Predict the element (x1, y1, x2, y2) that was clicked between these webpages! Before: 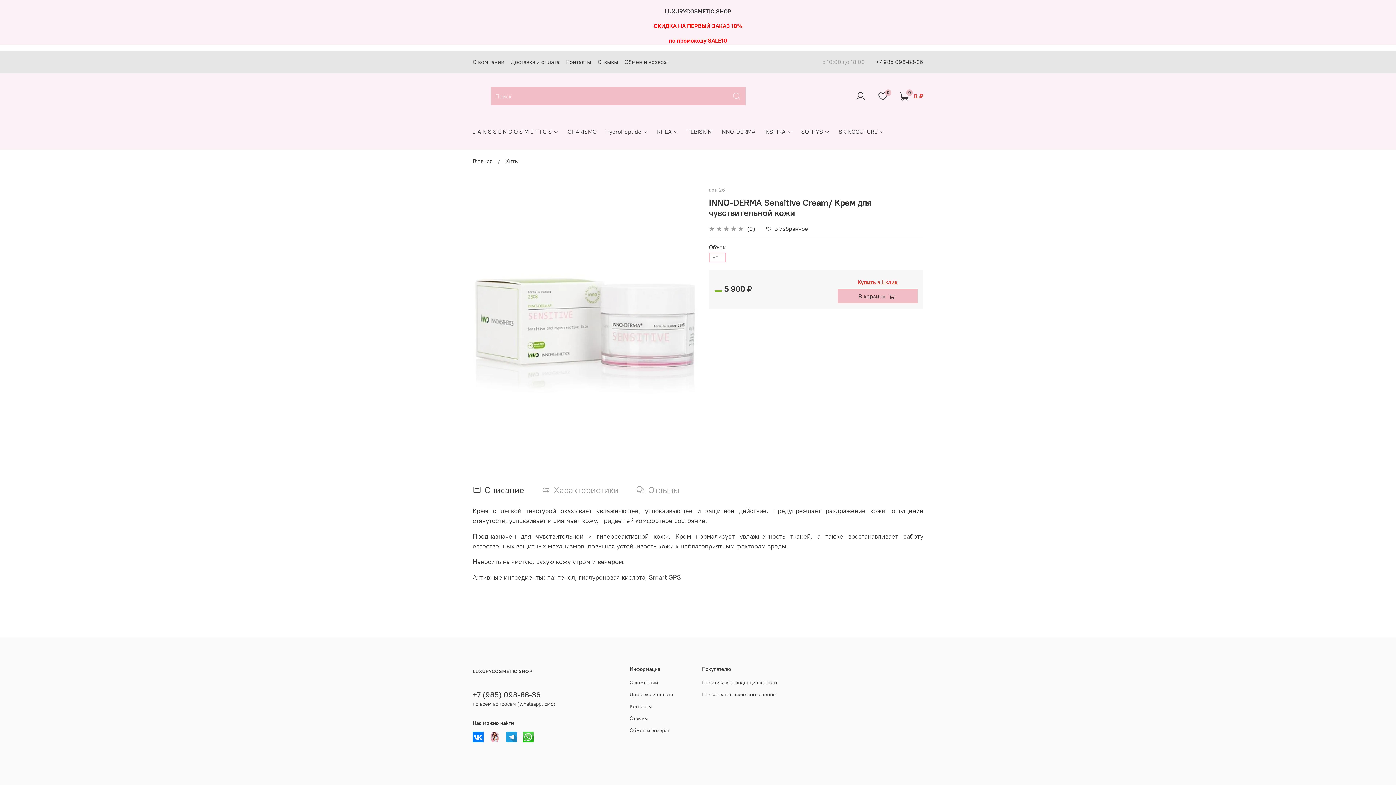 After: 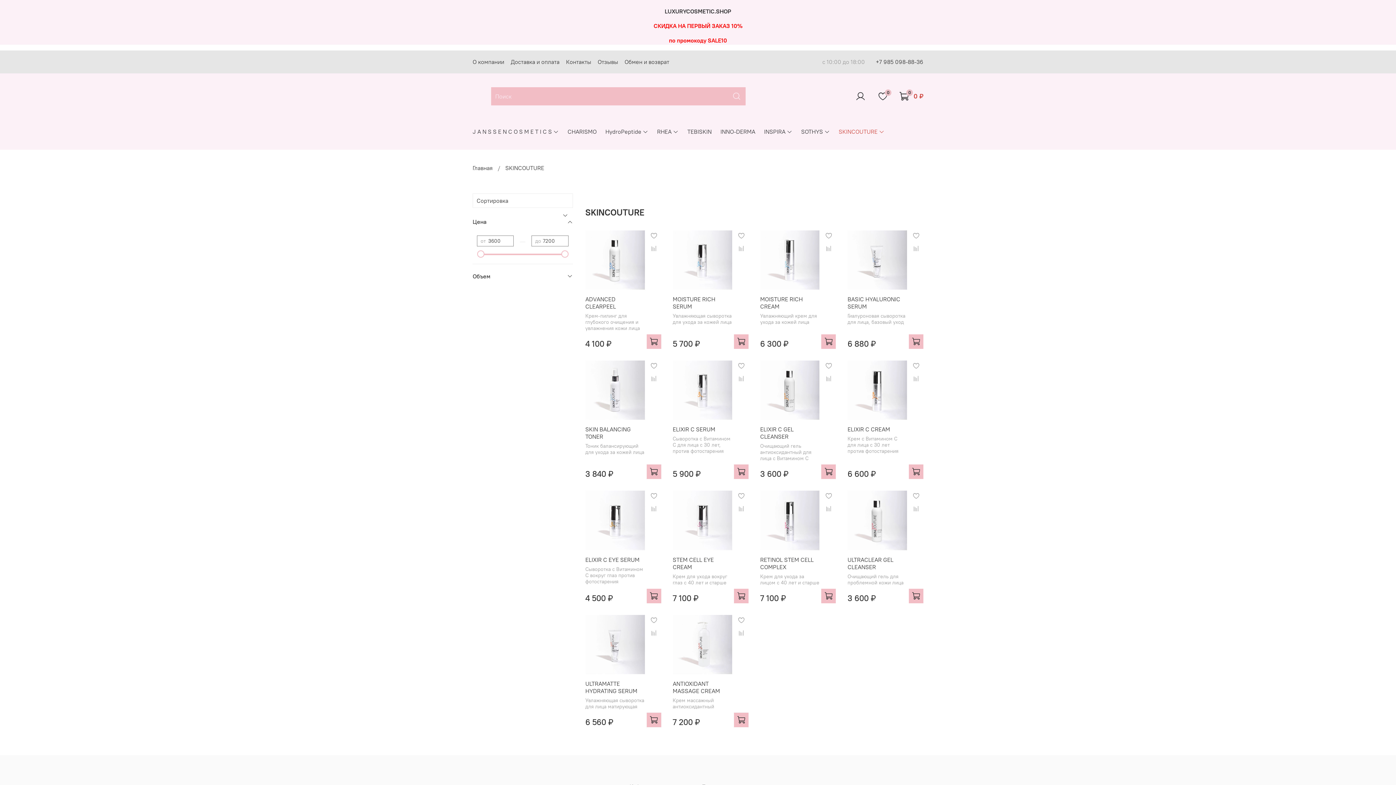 Action: label: SKINCOUTURE bbox: (838, 127, 884, 135)